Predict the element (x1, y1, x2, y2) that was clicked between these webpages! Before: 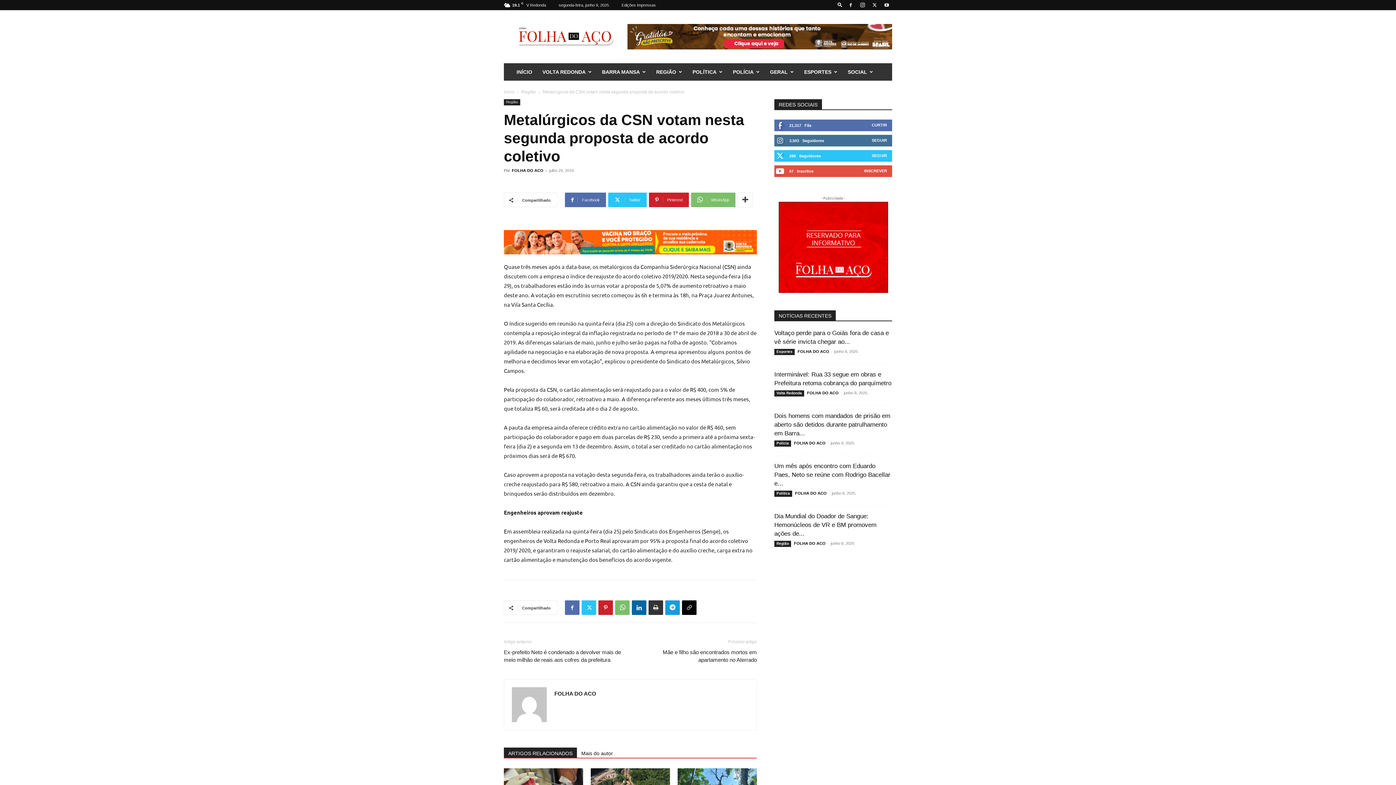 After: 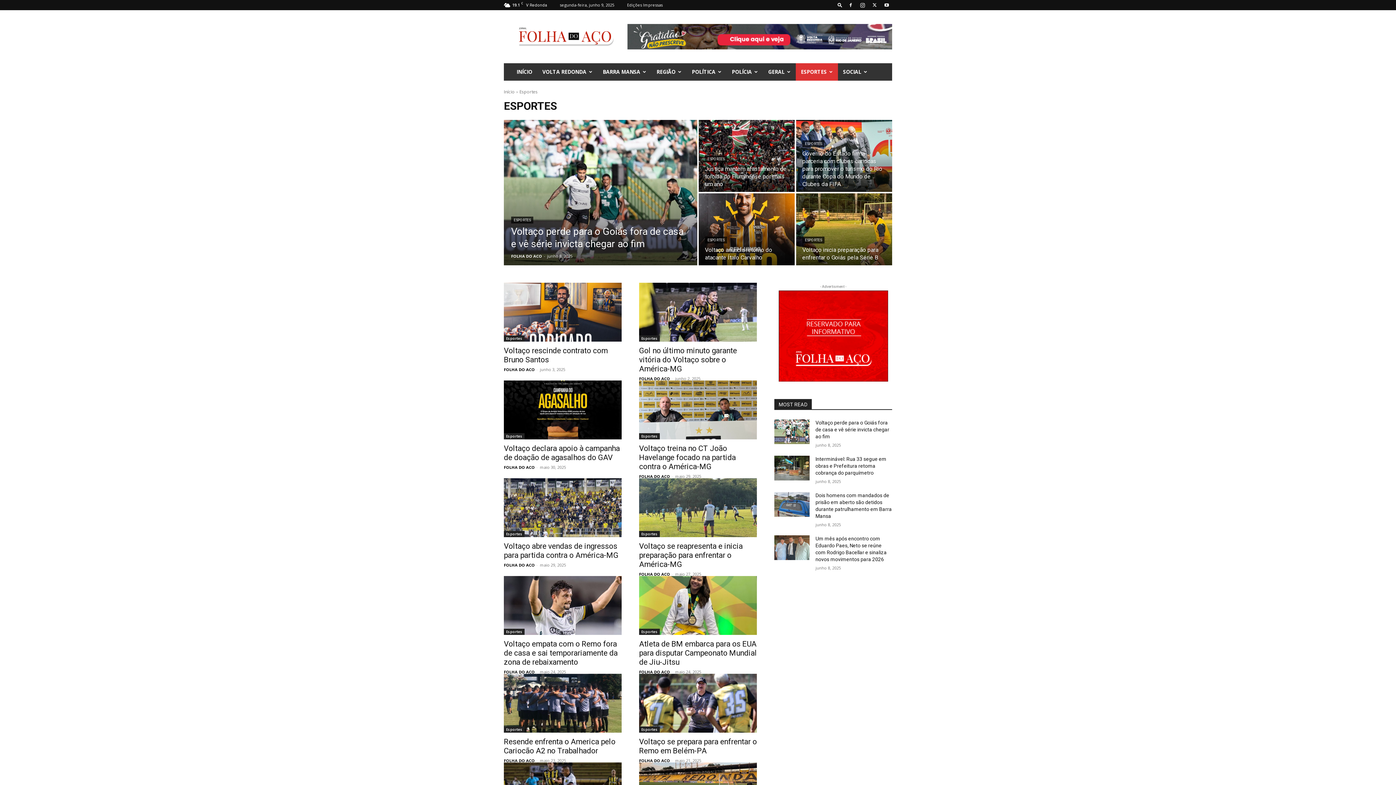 Action: bbox: (774, 349, 794, 355) label: Esportes